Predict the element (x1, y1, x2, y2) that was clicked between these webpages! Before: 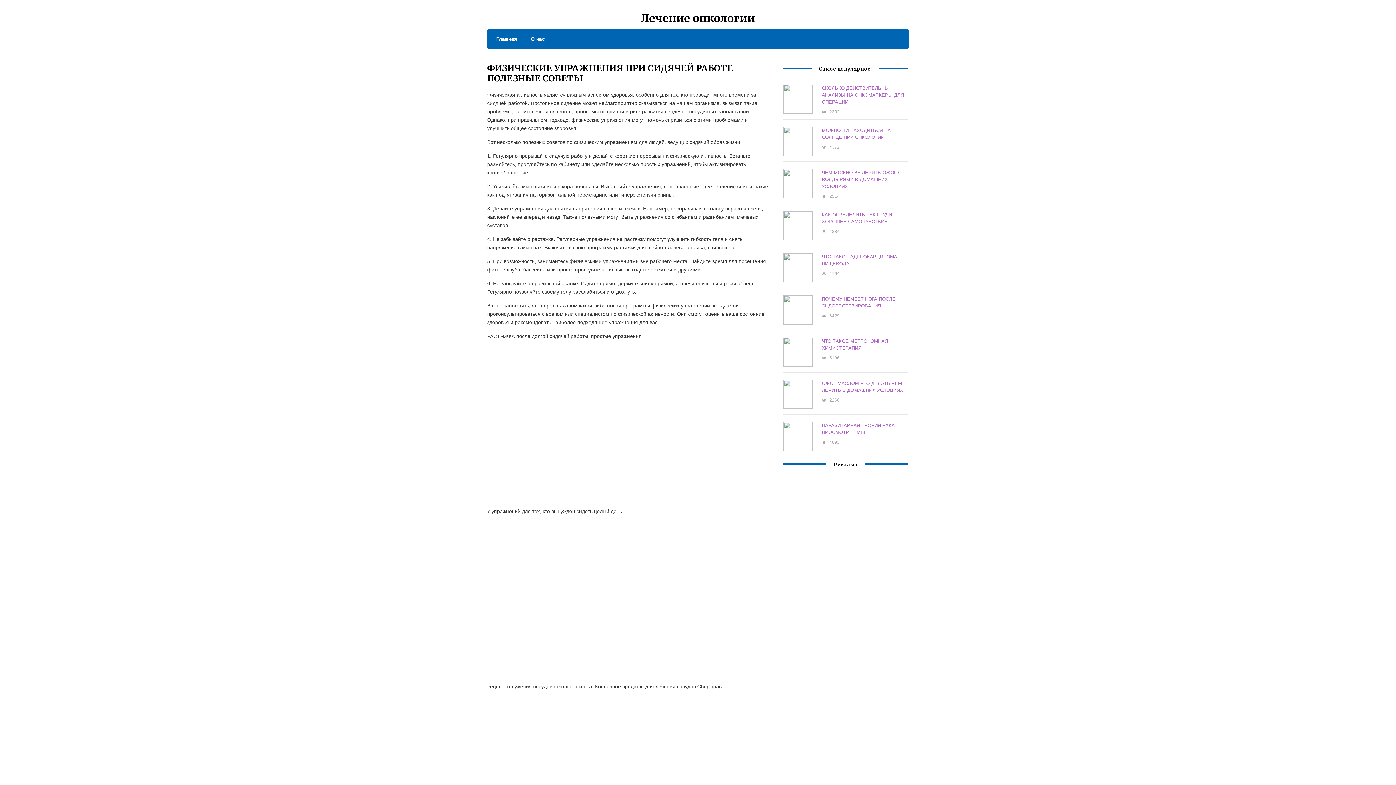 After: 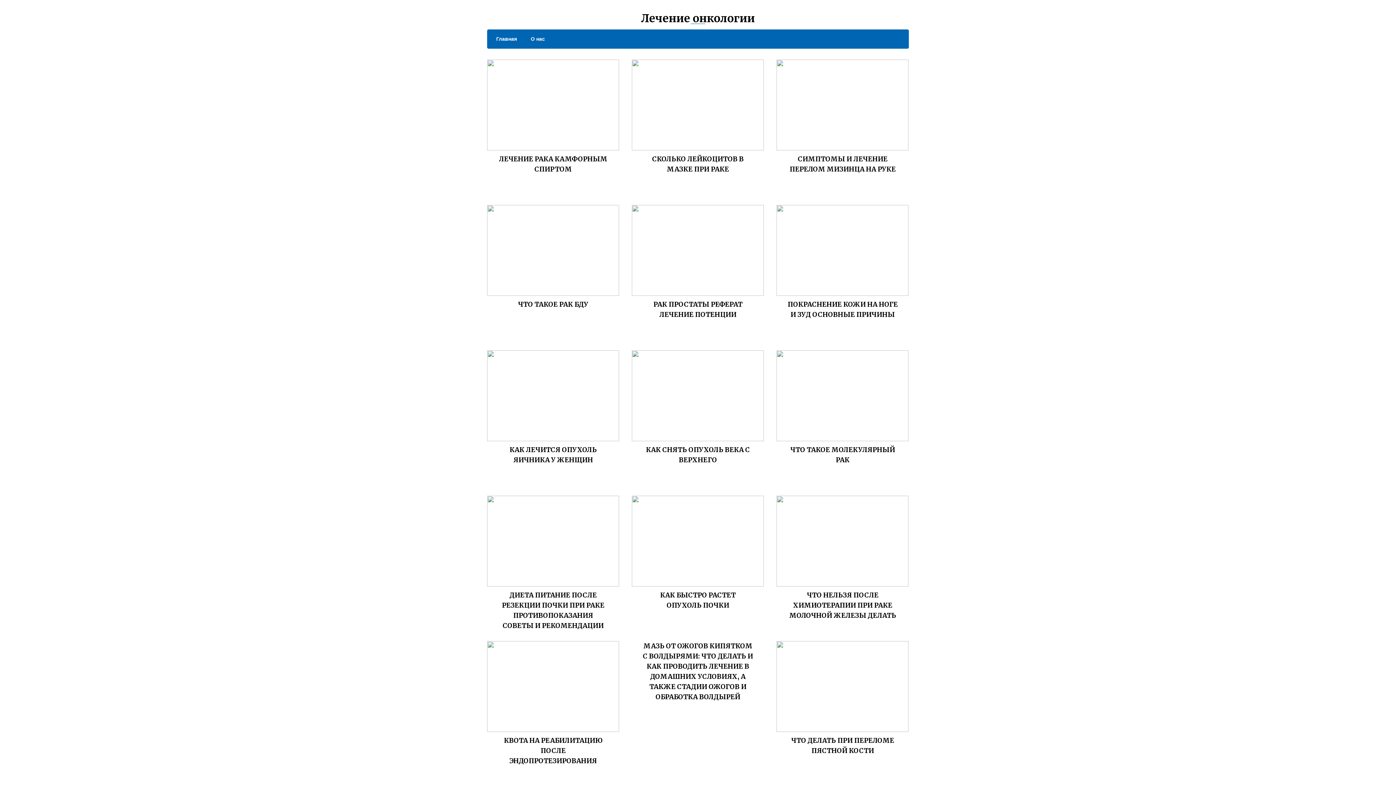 Action: bbox: (641, 11, 755, 25) label: Лечение онкологии